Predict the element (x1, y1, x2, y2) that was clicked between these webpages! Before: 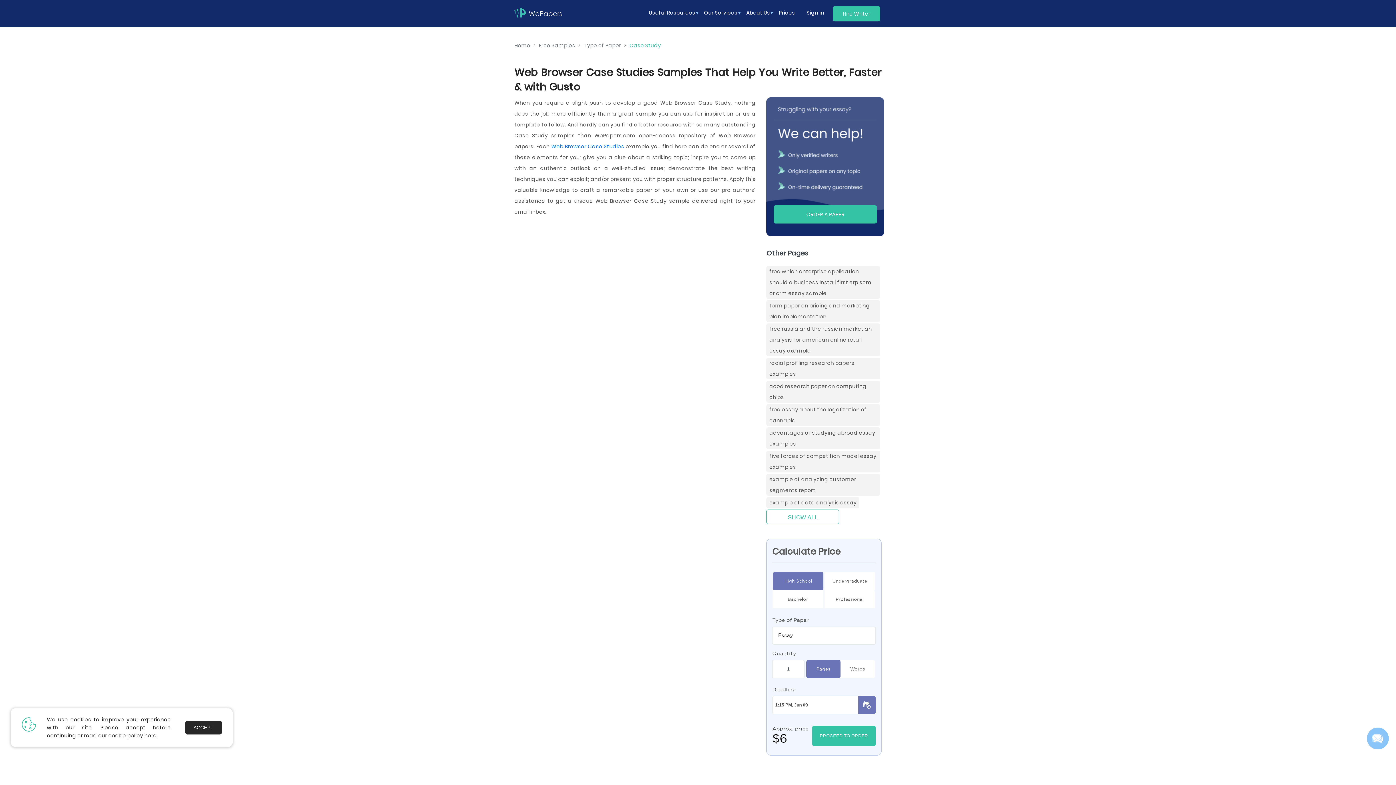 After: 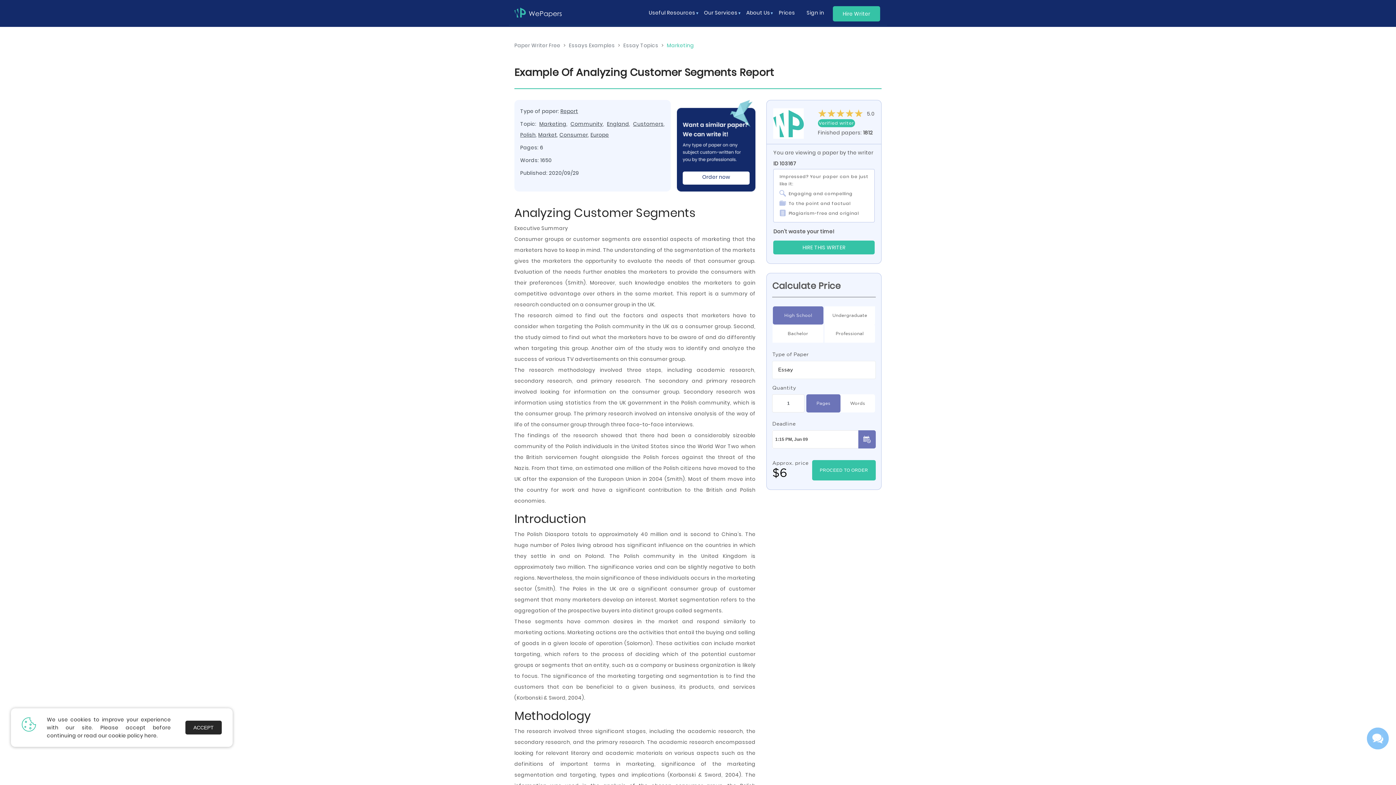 Action: label:  ( items) bbox: (766, 474, 880, 496)